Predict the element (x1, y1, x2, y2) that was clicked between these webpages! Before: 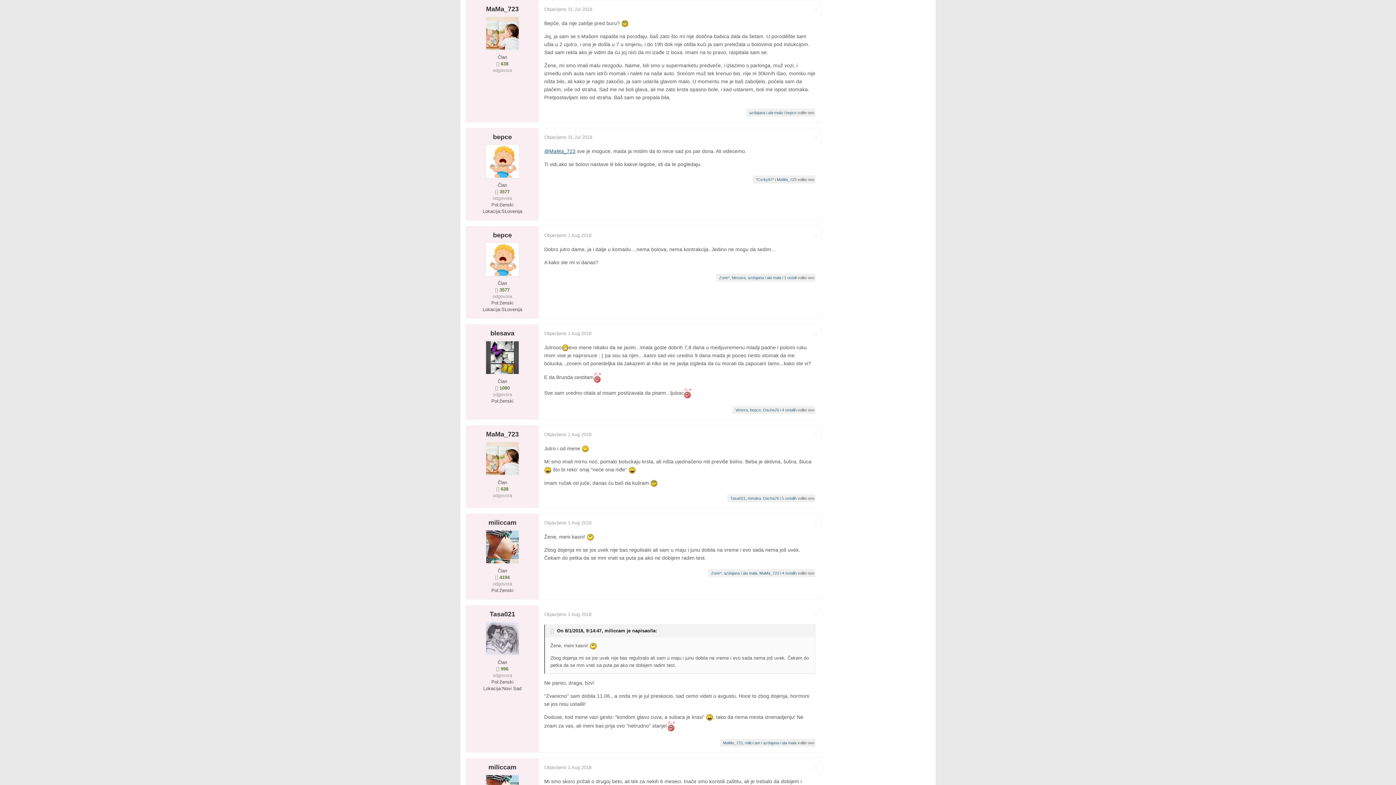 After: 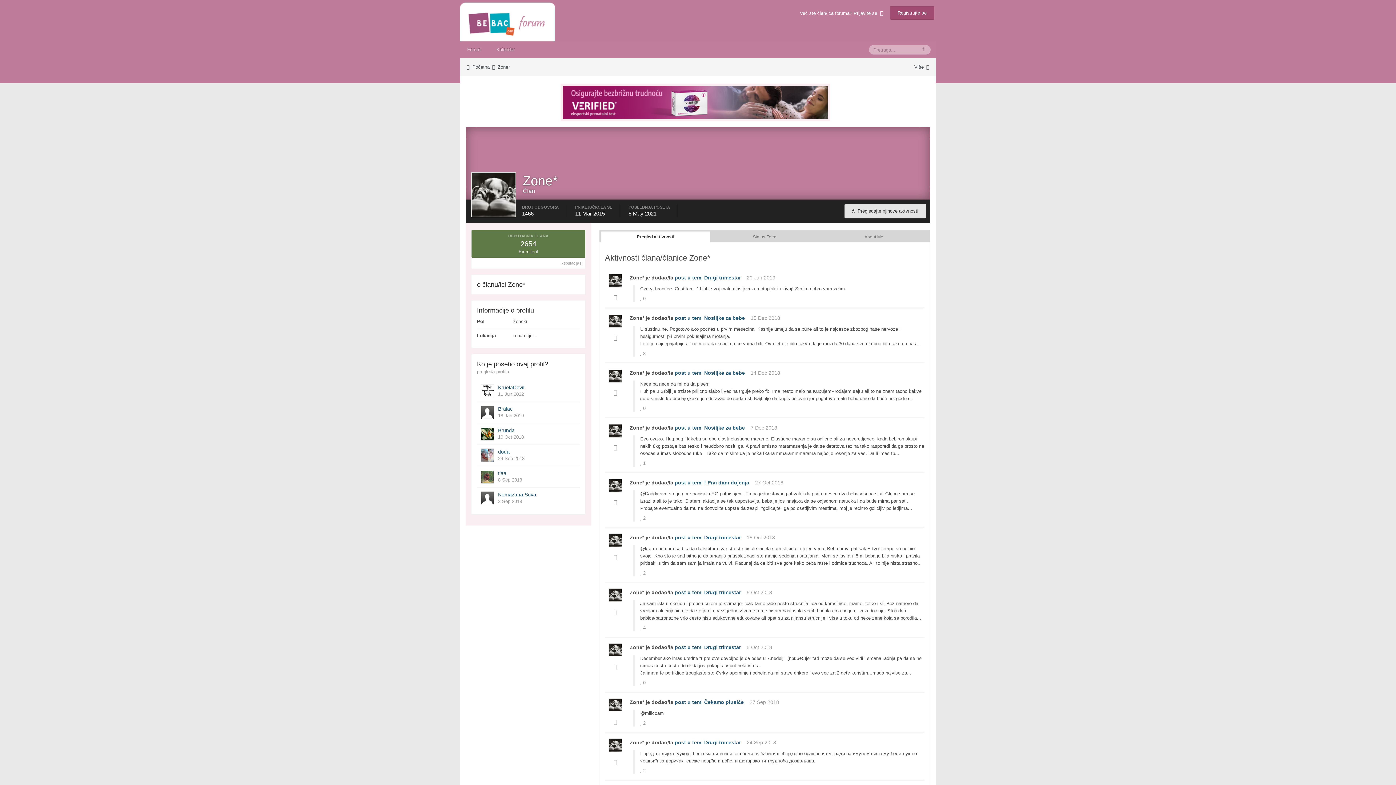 Action: bbox: (711, 571, 721, 575) label: Zone*